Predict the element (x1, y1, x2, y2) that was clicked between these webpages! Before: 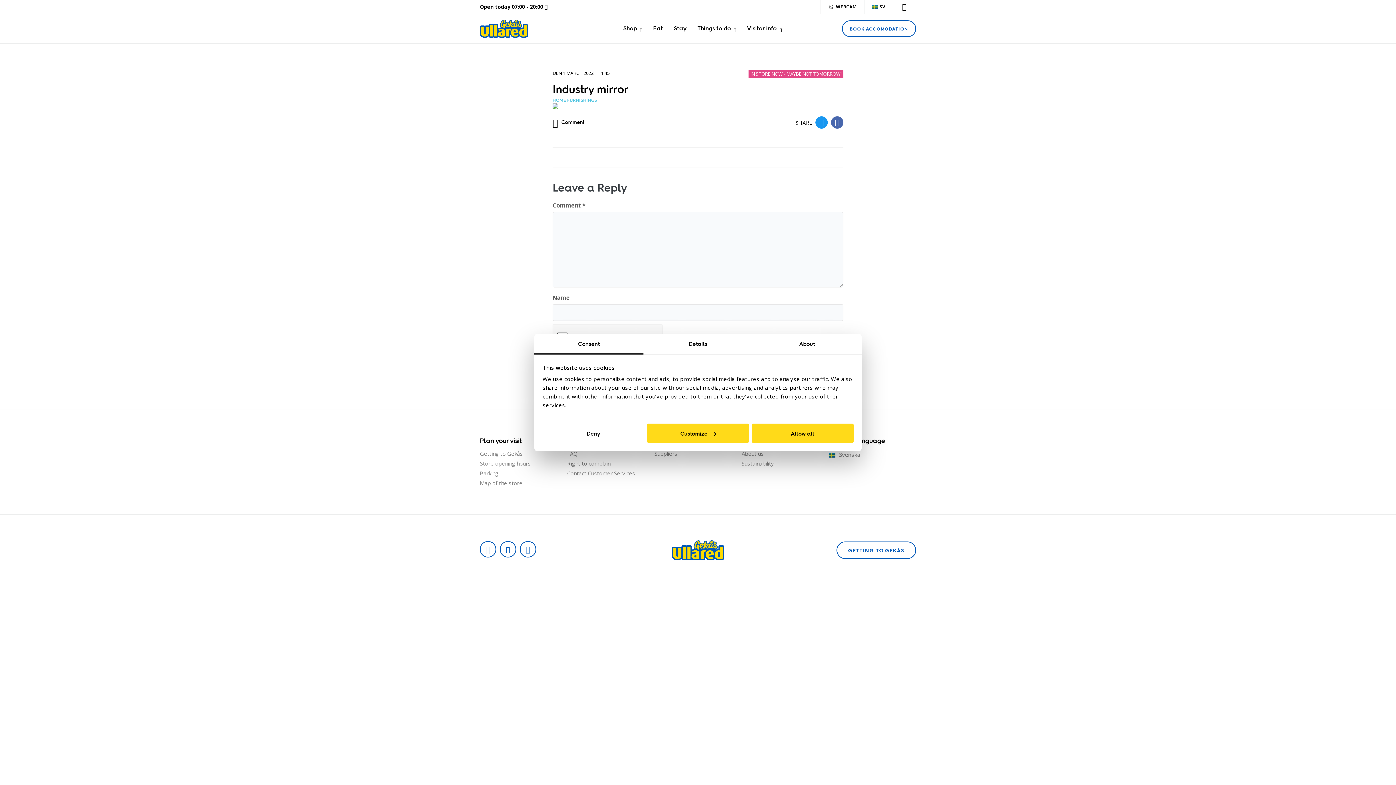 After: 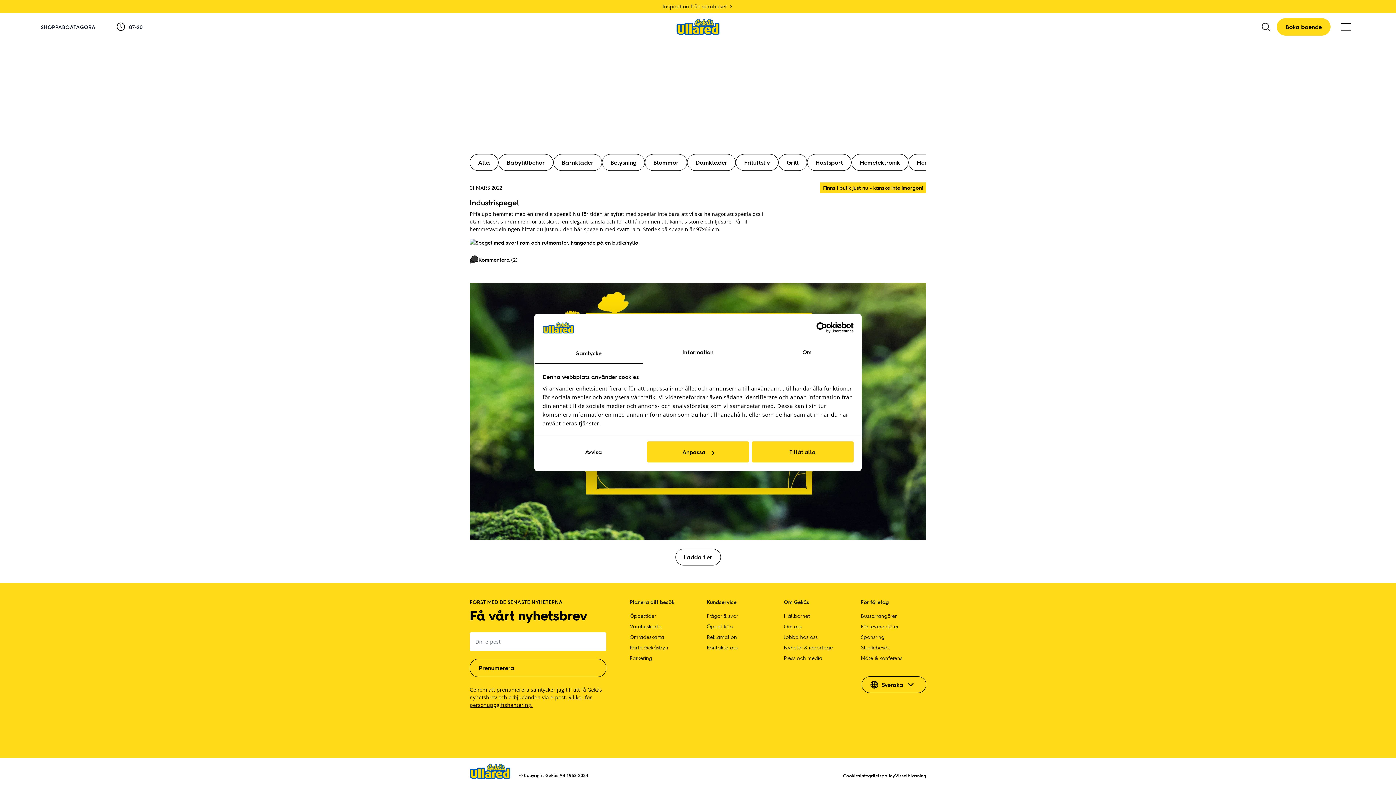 Action: bbox: (864, 0, 892, 13) label: SV